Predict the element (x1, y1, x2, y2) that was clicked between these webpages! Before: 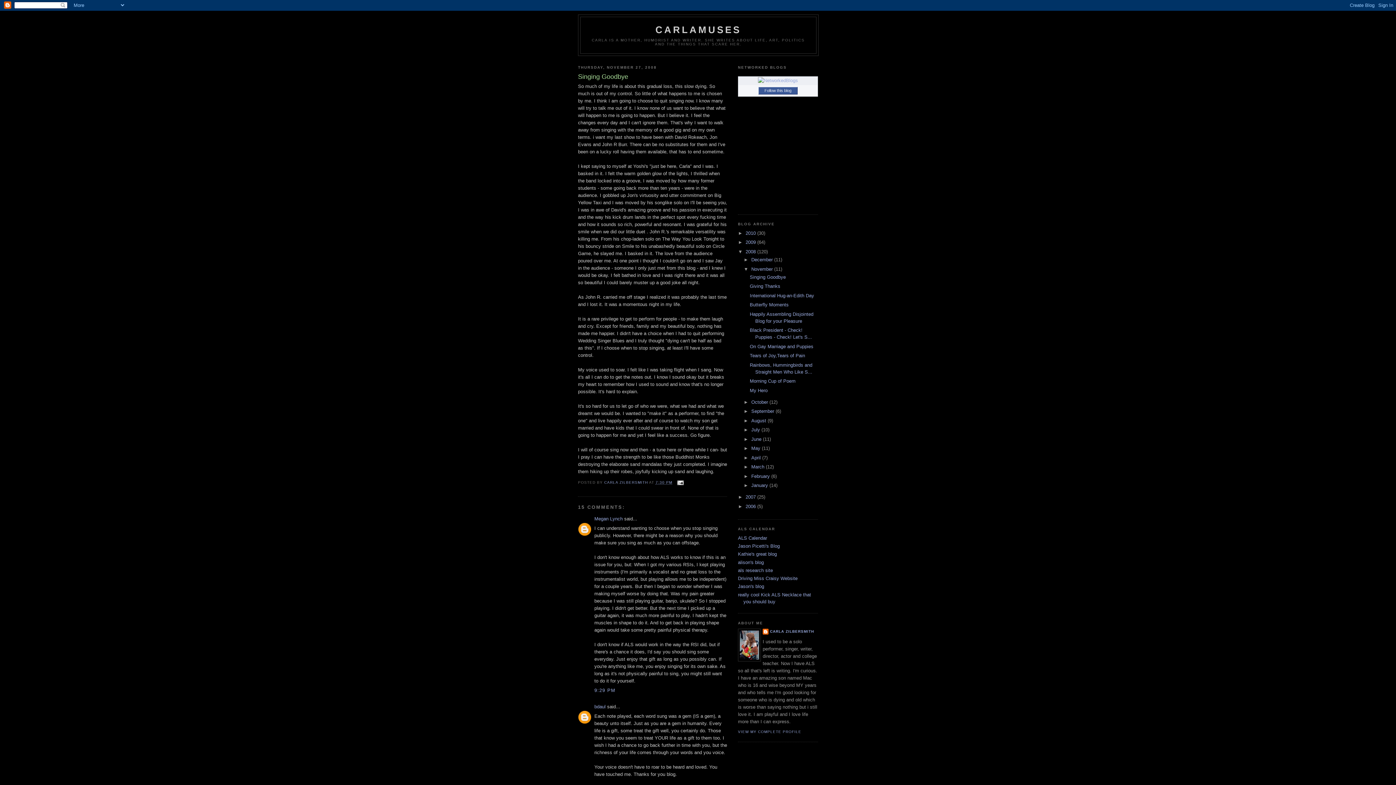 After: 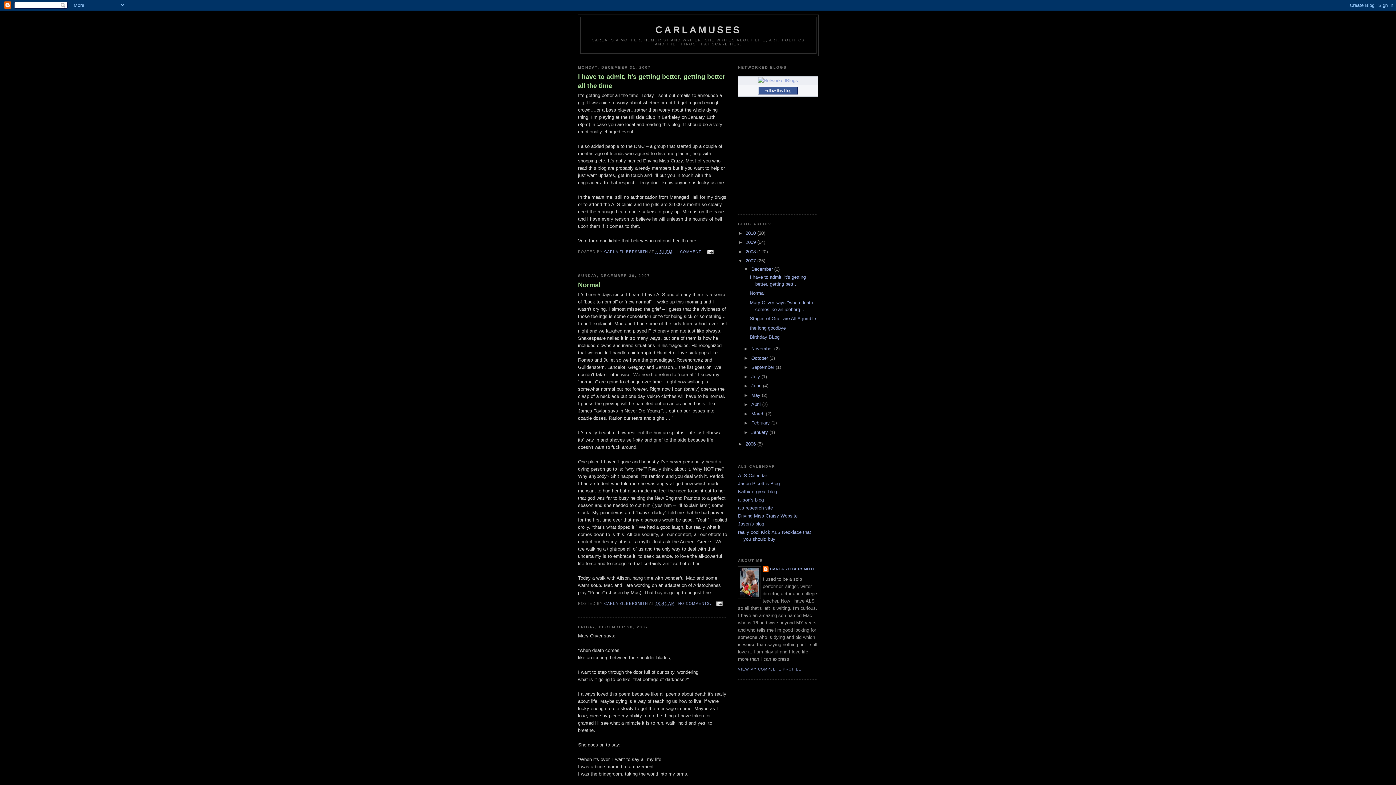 Action: bbox: (745, 494, 757, 500) label: 2007 